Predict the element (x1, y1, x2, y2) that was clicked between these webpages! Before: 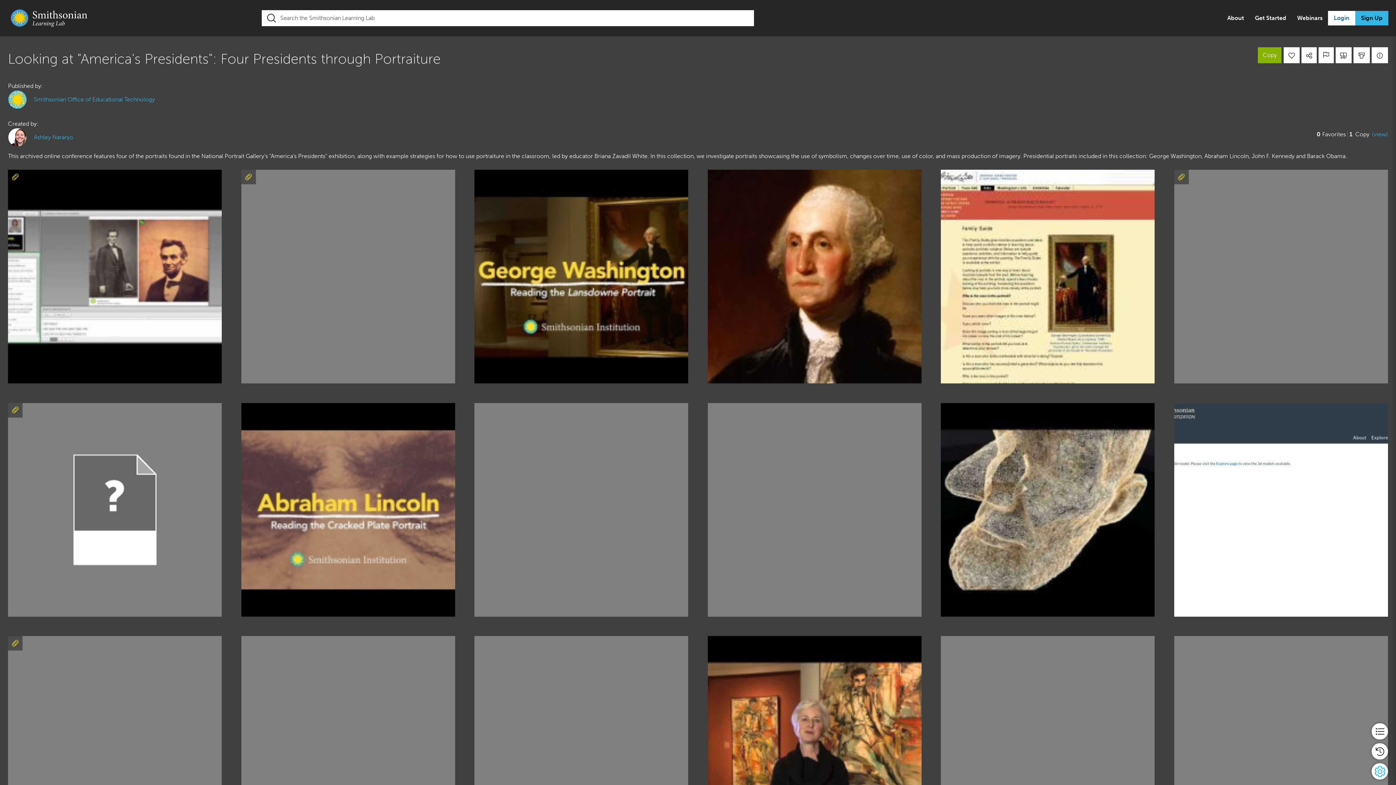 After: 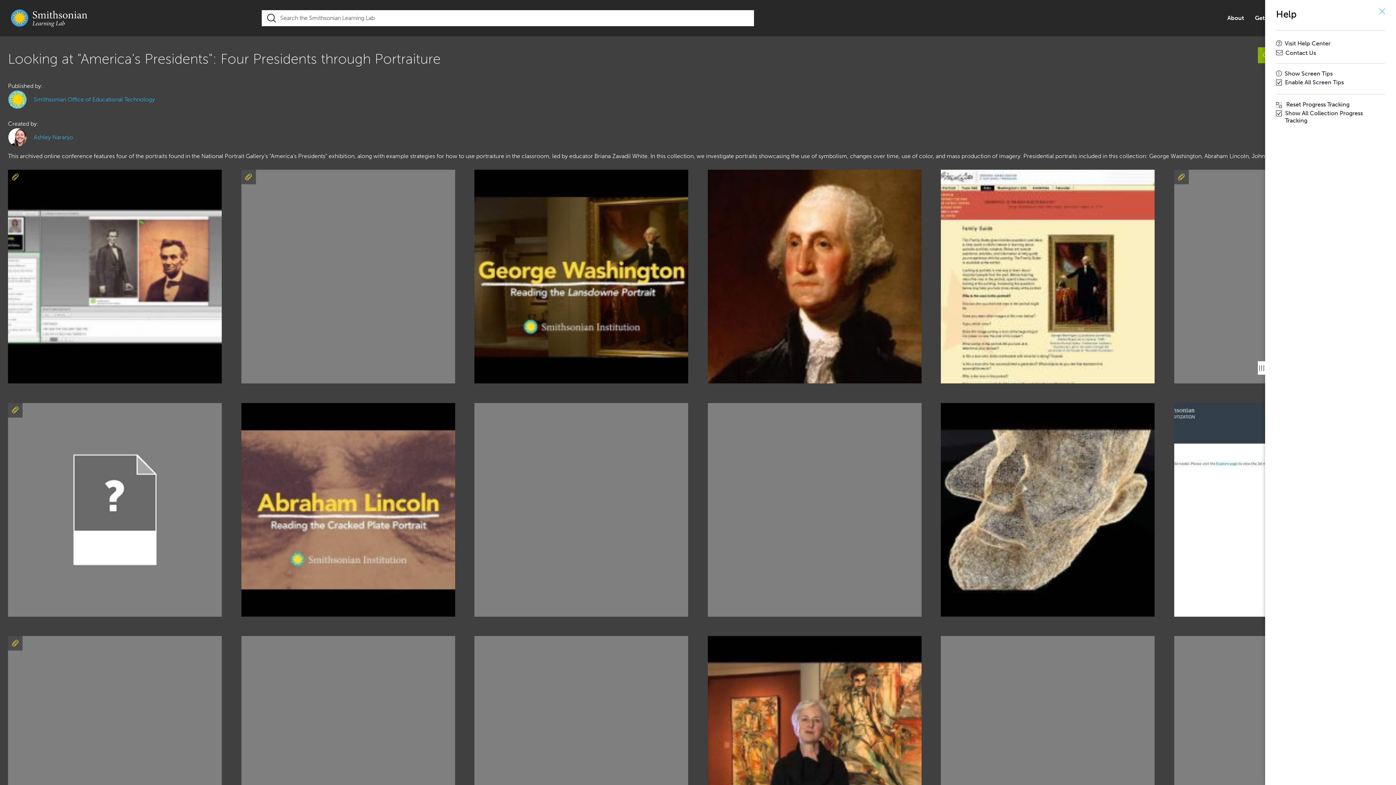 Action: bbox: (1372, 763, 1388, 780)